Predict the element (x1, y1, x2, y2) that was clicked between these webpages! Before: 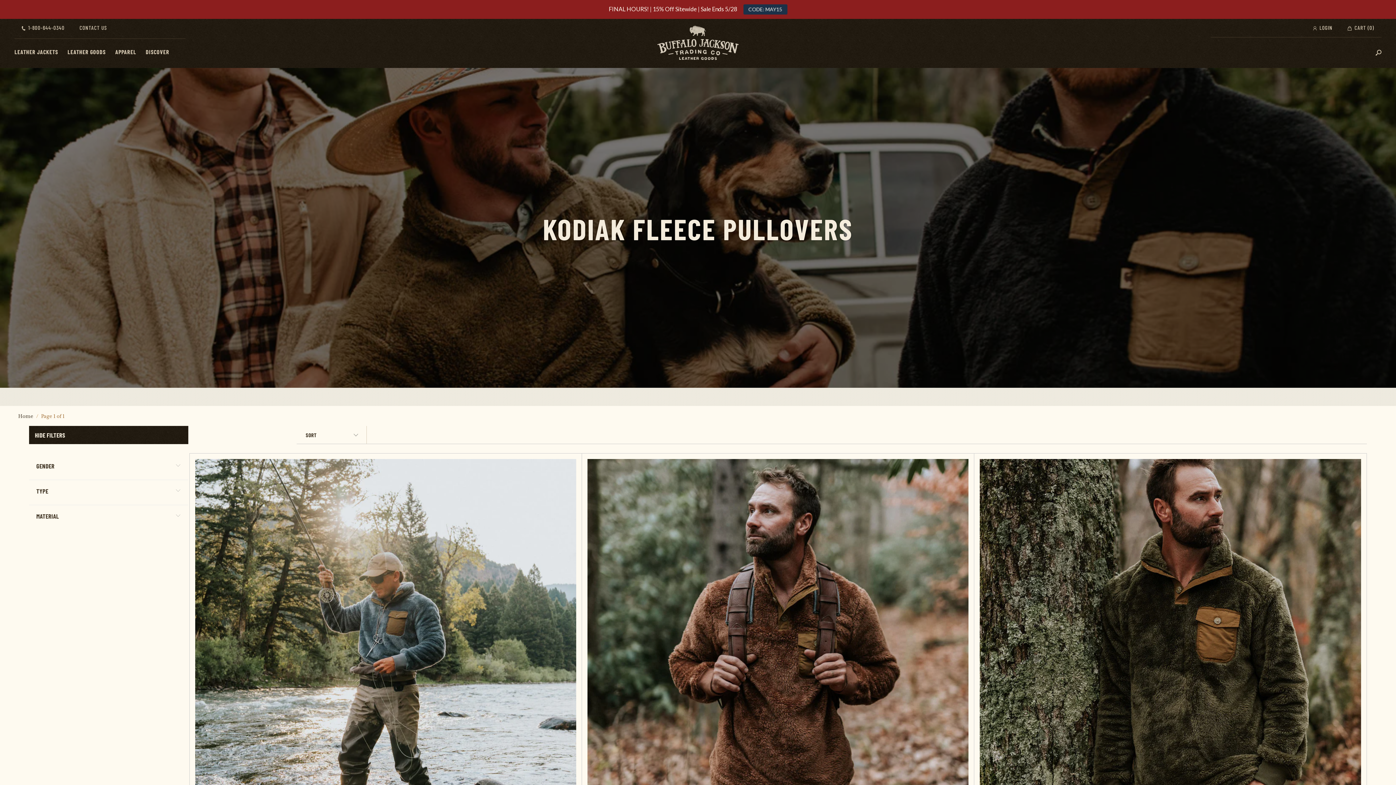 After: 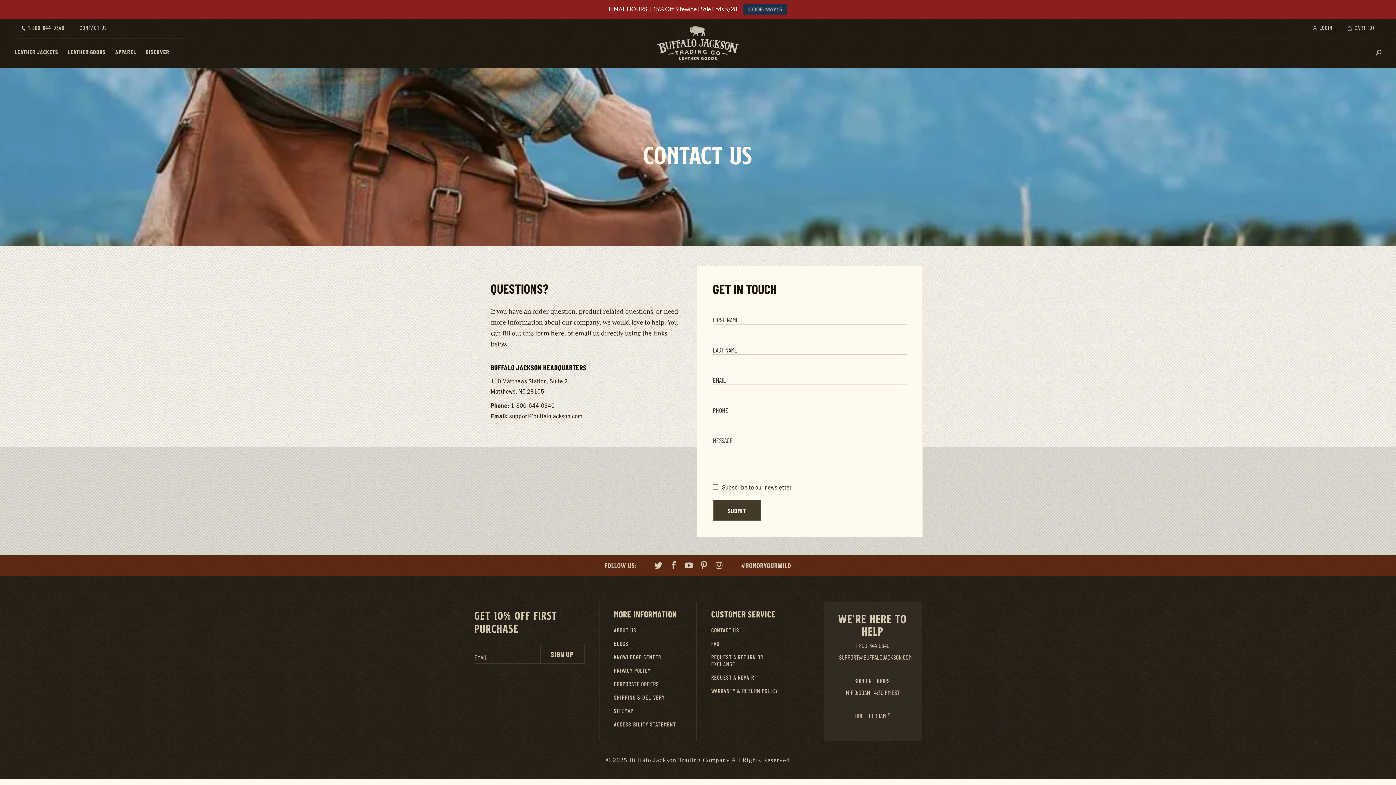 Action: bbox: (72, 18, 114, 38) label: CONTACT US